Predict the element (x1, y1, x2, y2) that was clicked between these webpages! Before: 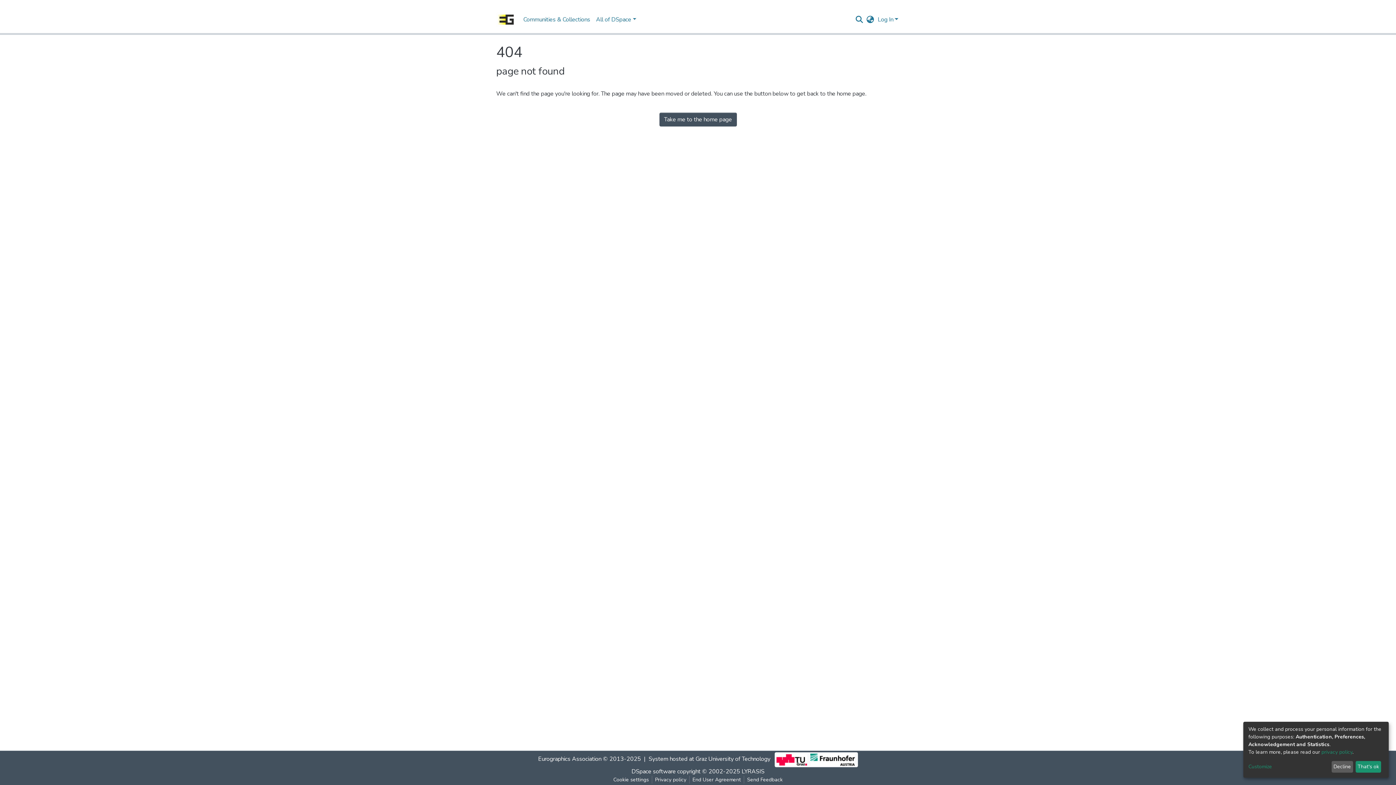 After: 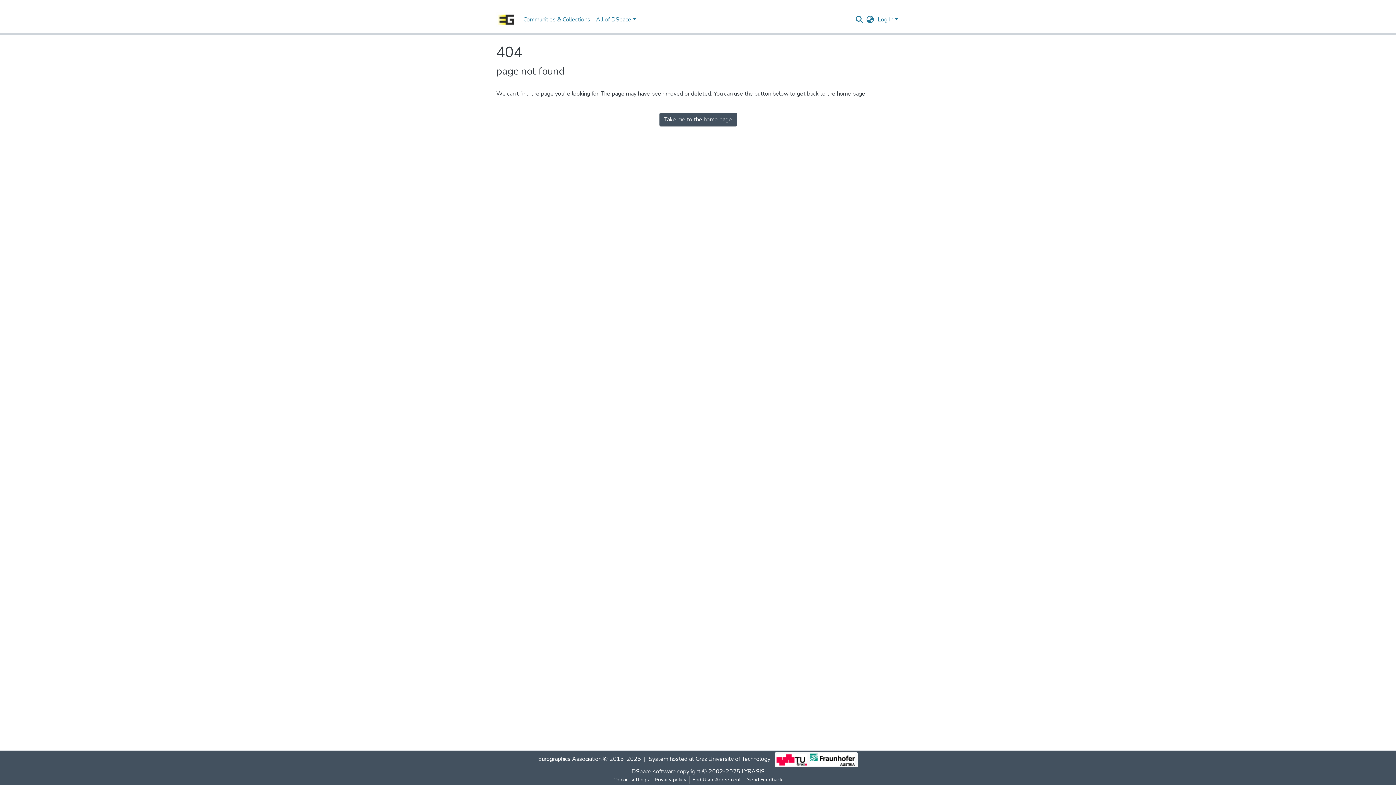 Action: bbox: (1355, 761, 1381, 773) label: That's ok